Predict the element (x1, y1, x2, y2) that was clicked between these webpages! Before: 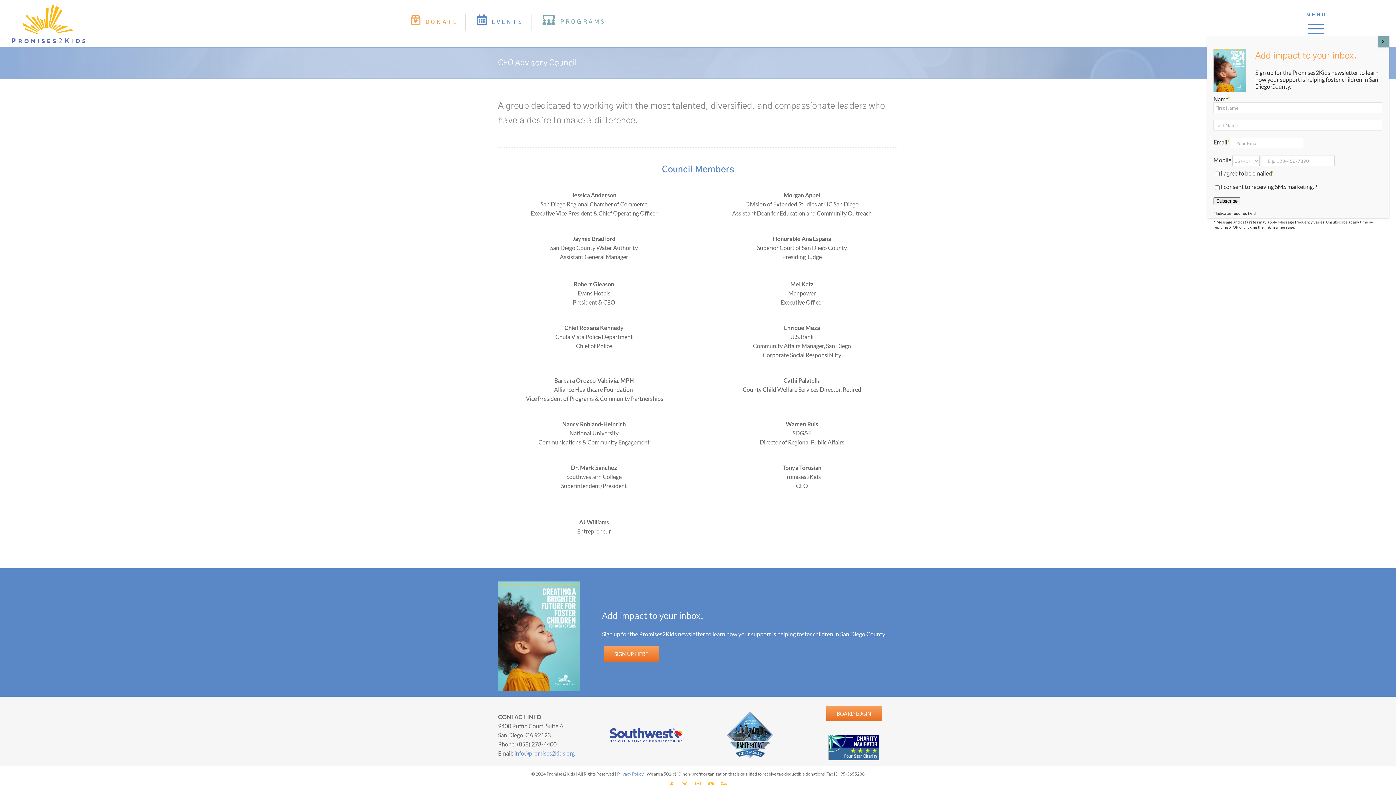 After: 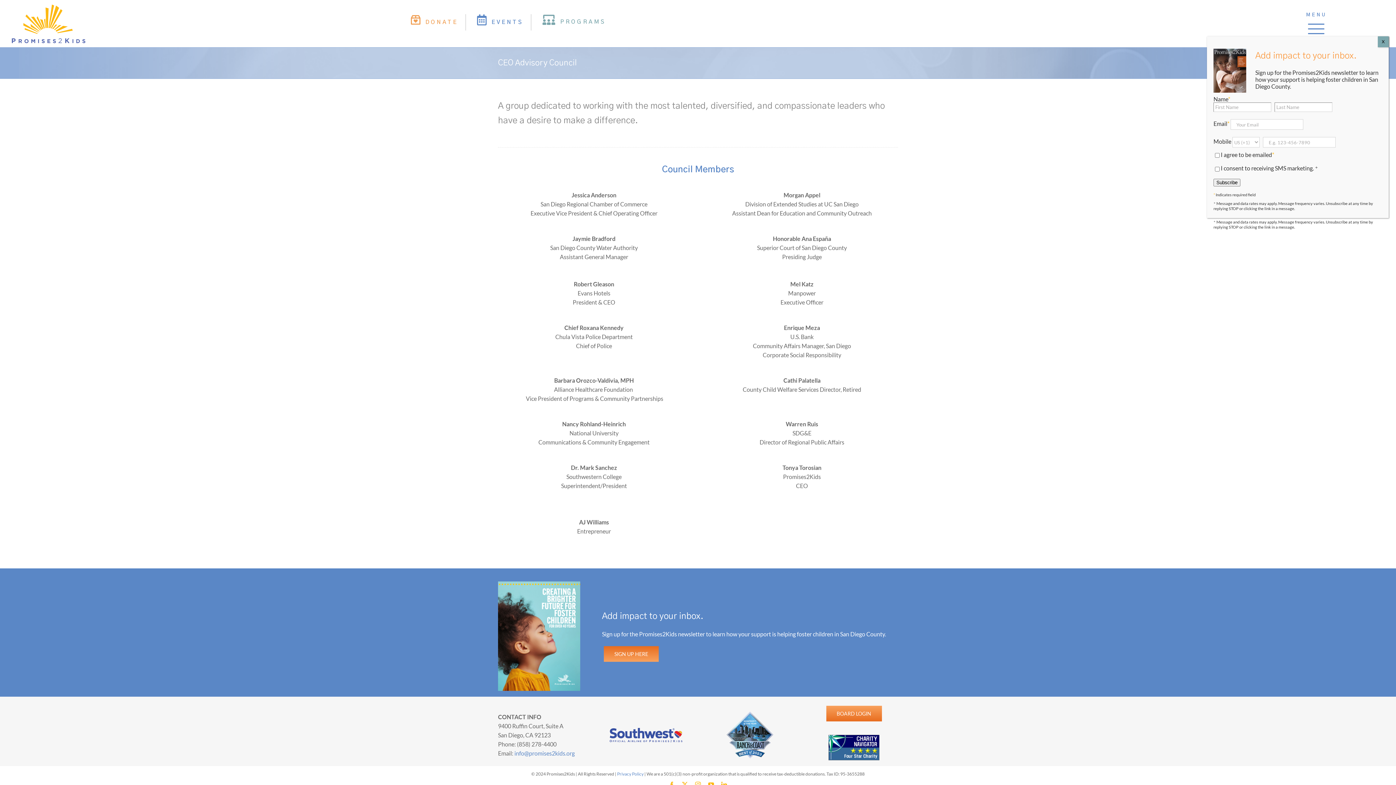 Action: bbox: (603, 646, 658, 662) label: SIGN UP HERE